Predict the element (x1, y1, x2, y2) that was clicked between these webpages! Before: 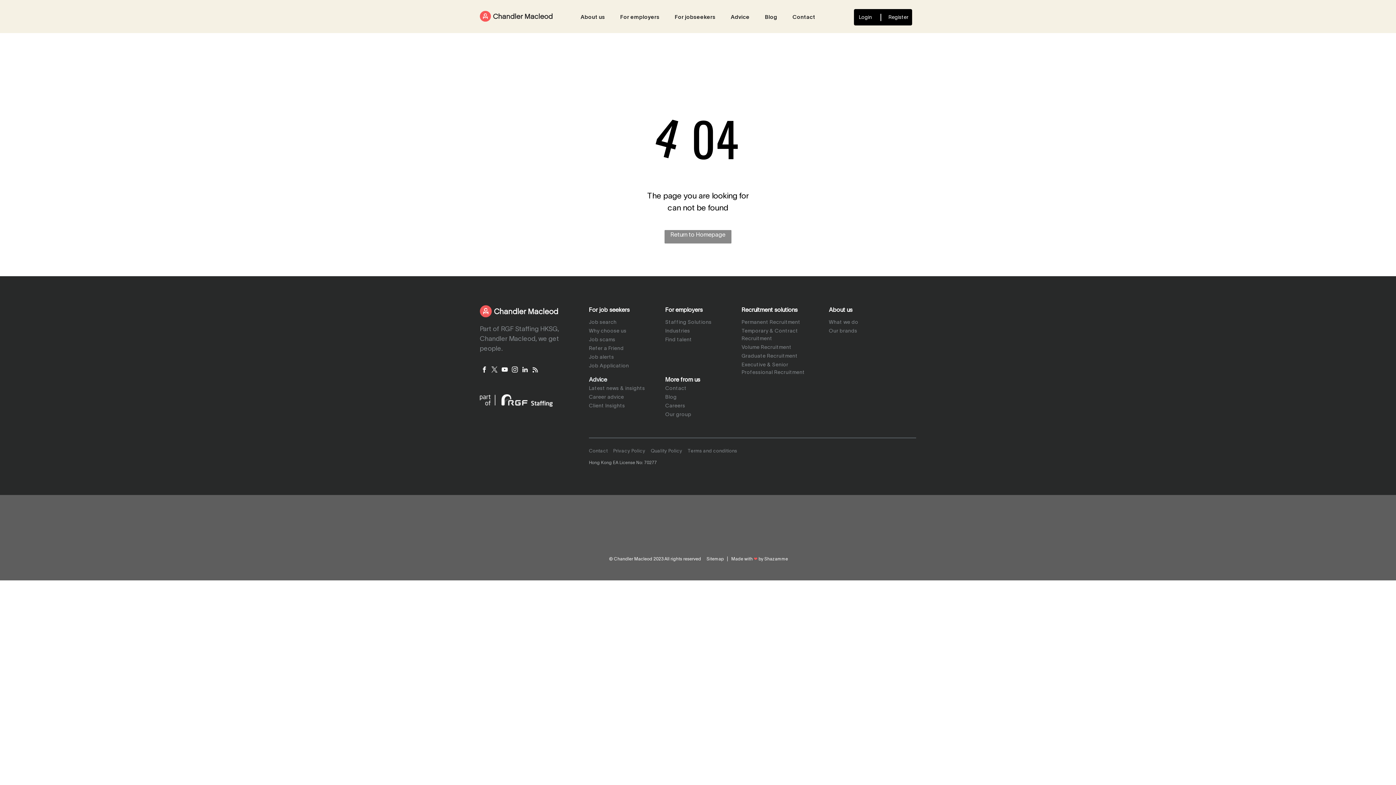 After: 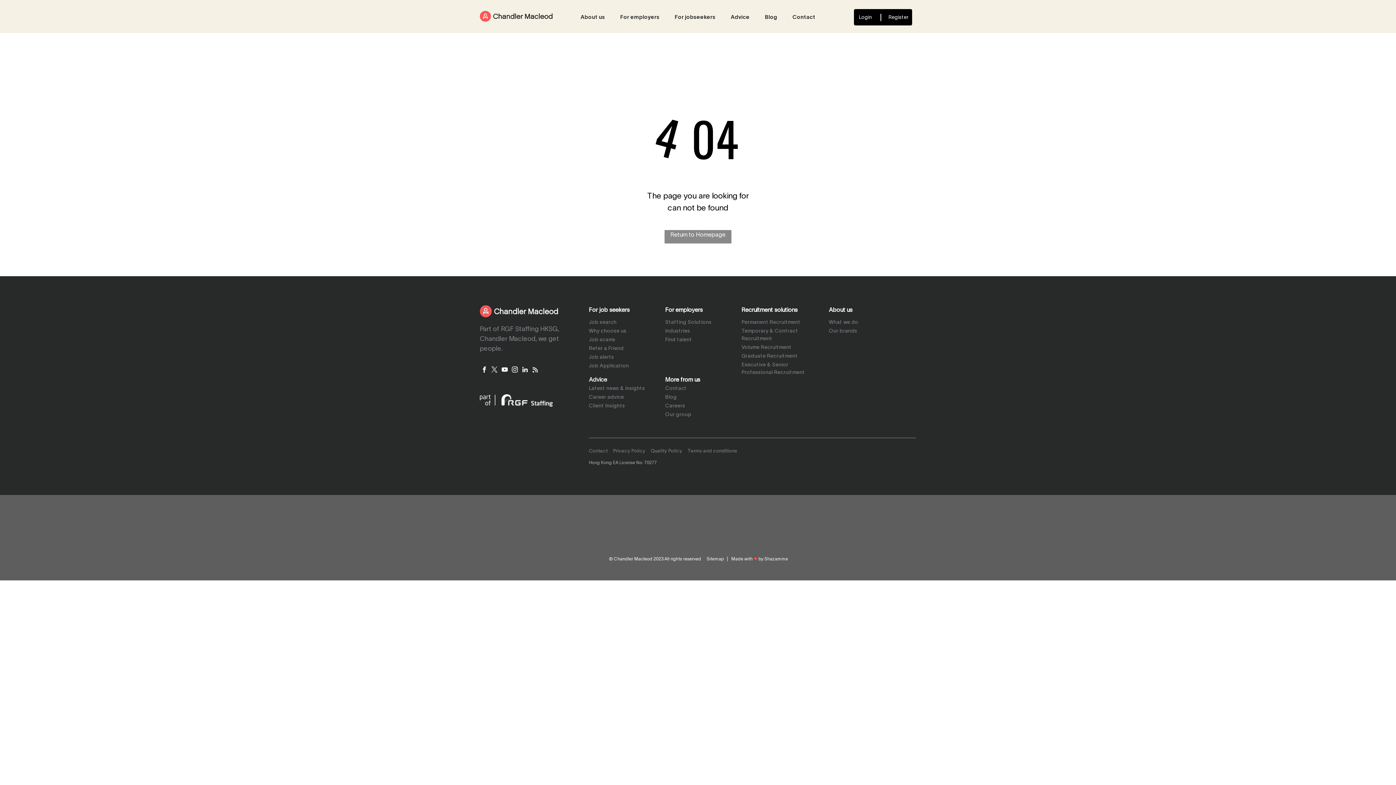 Action: label: twitter bbox: (490, 365, 499, 376)